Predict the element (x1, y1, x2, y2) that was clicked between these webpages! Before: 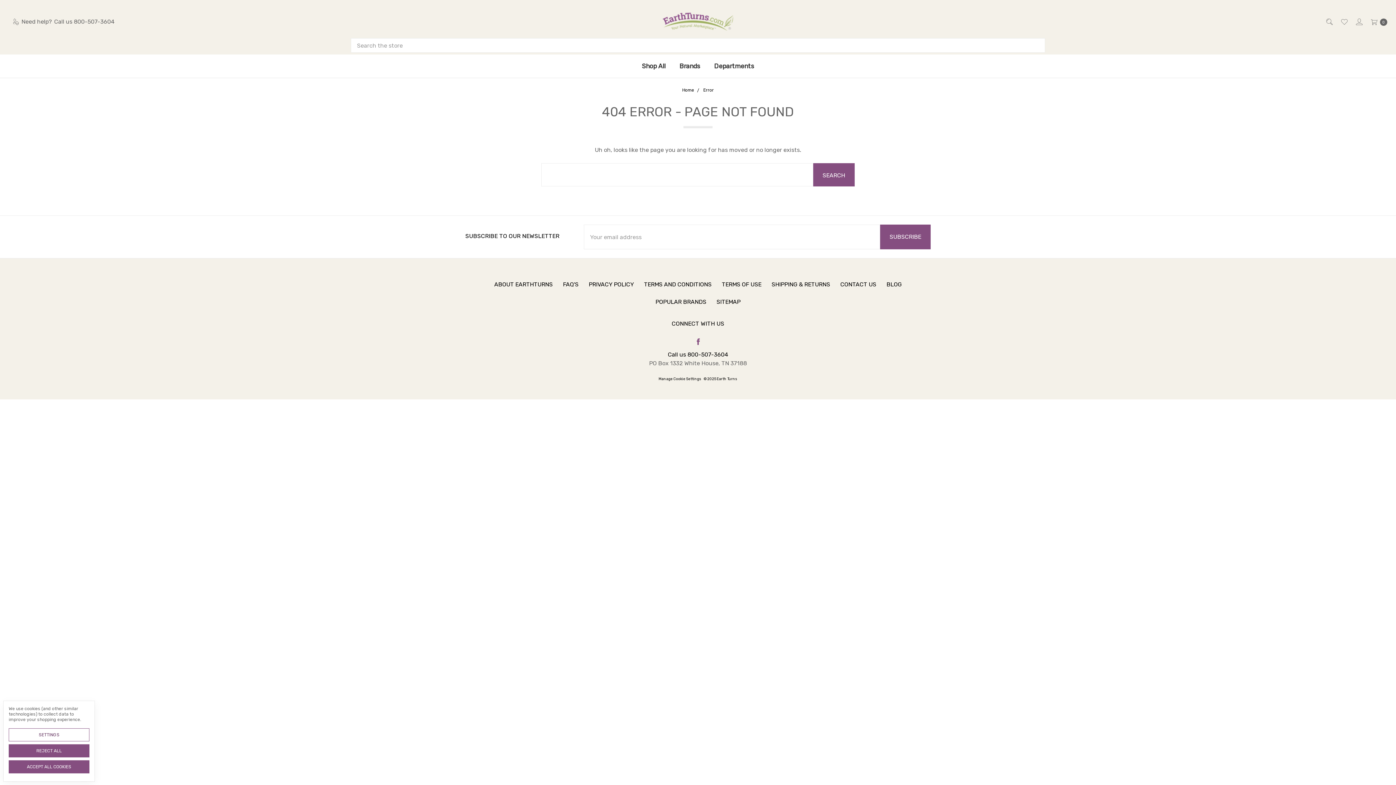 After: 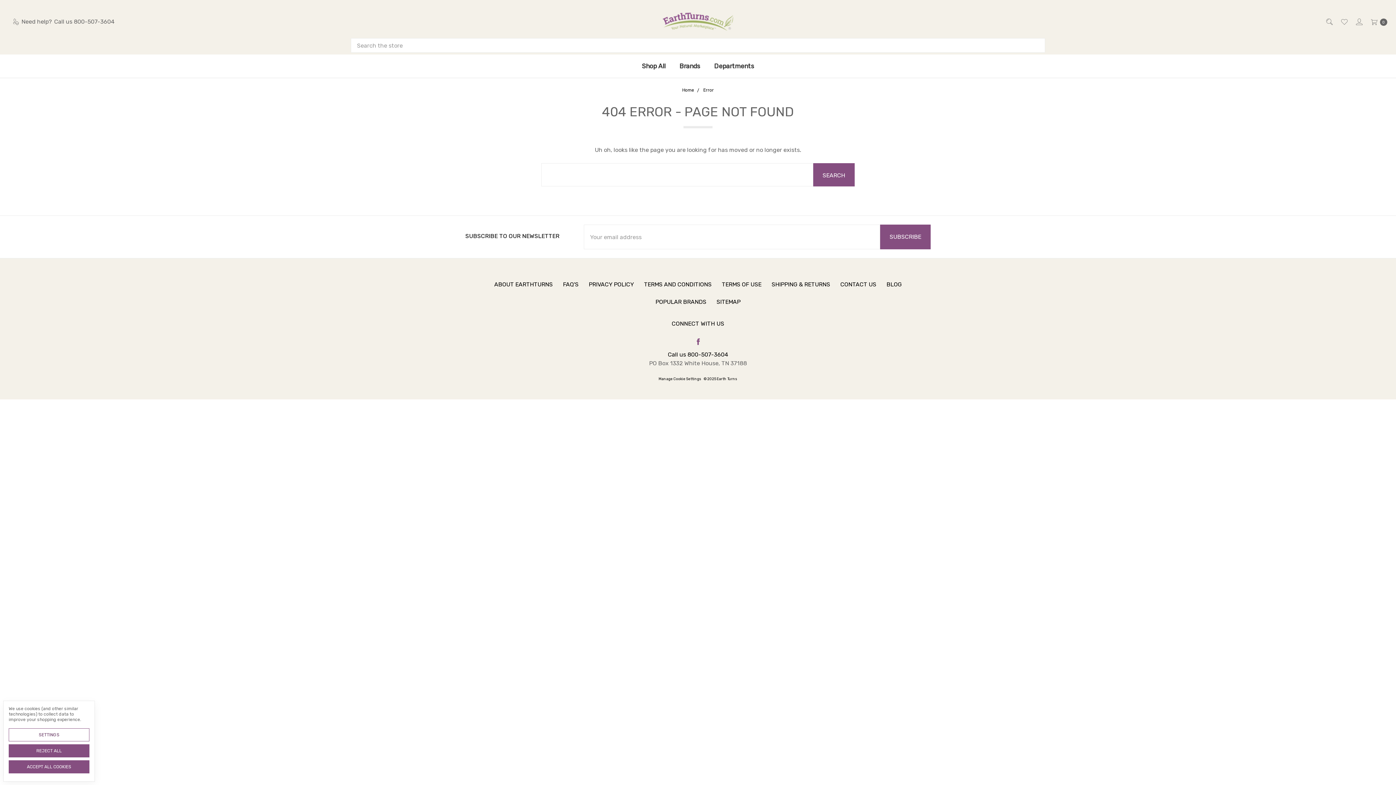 Action: label: Error bbox: (703, 87, 714, 92)